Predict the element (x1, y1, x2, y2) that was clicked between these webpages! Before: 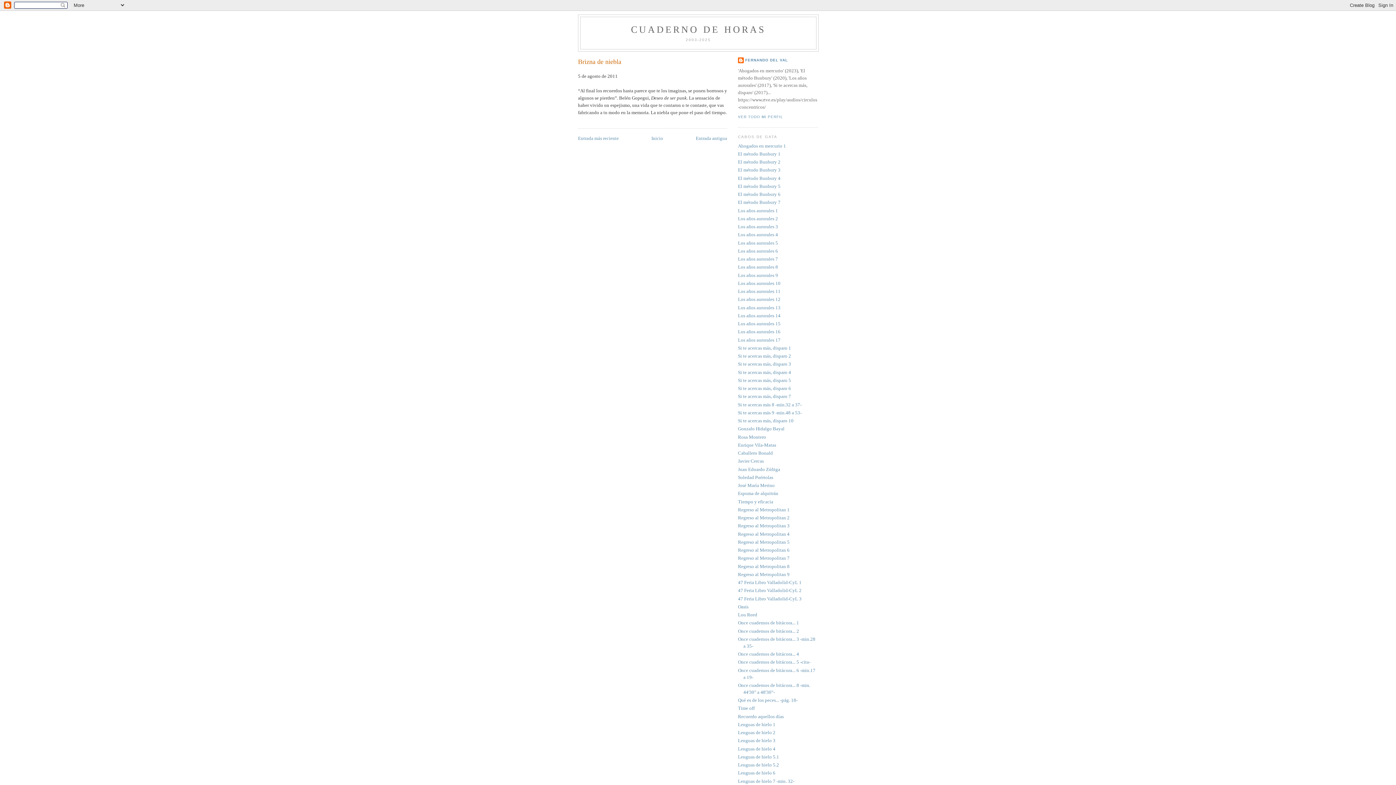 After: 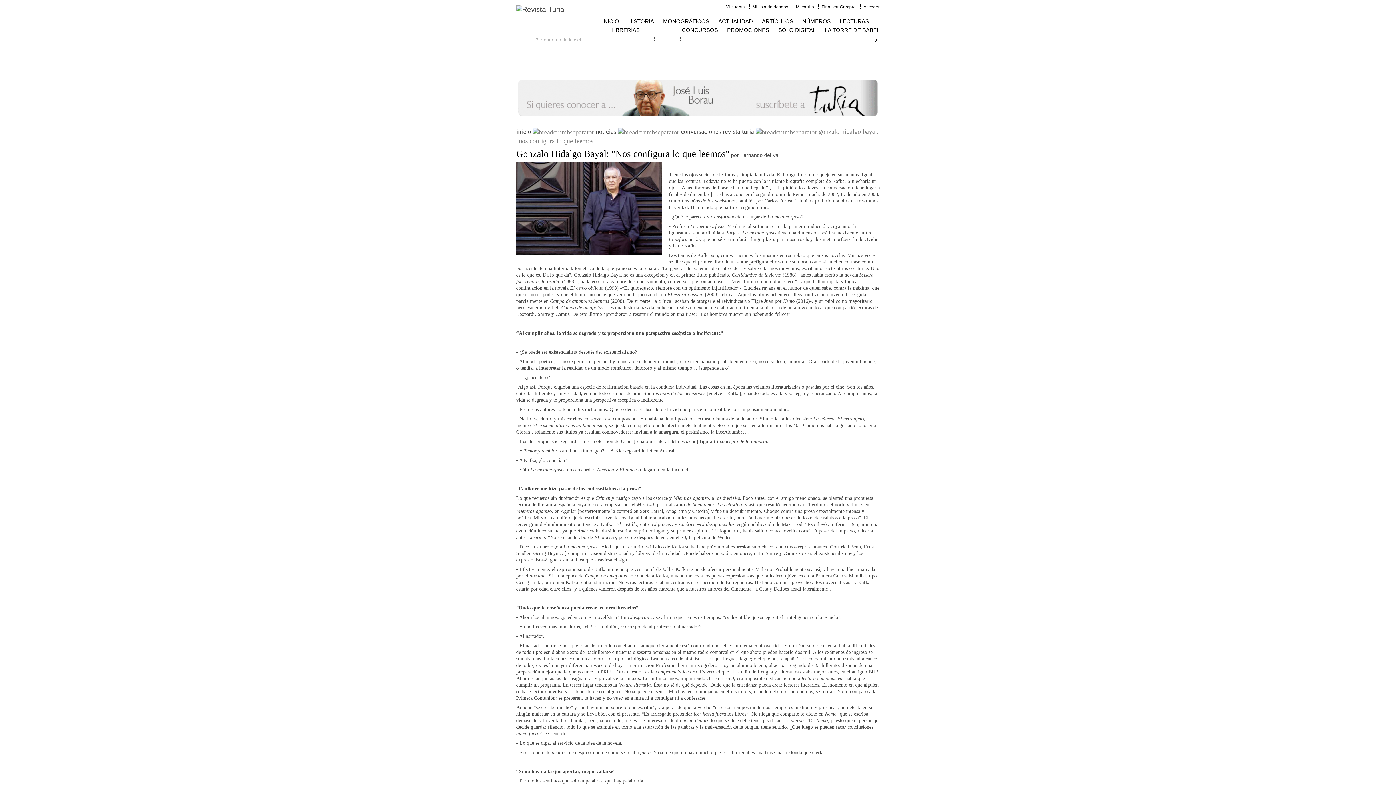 Action: label: Gonzalo Hidalgo Bayal bbox: (738, 426, 784, 431)